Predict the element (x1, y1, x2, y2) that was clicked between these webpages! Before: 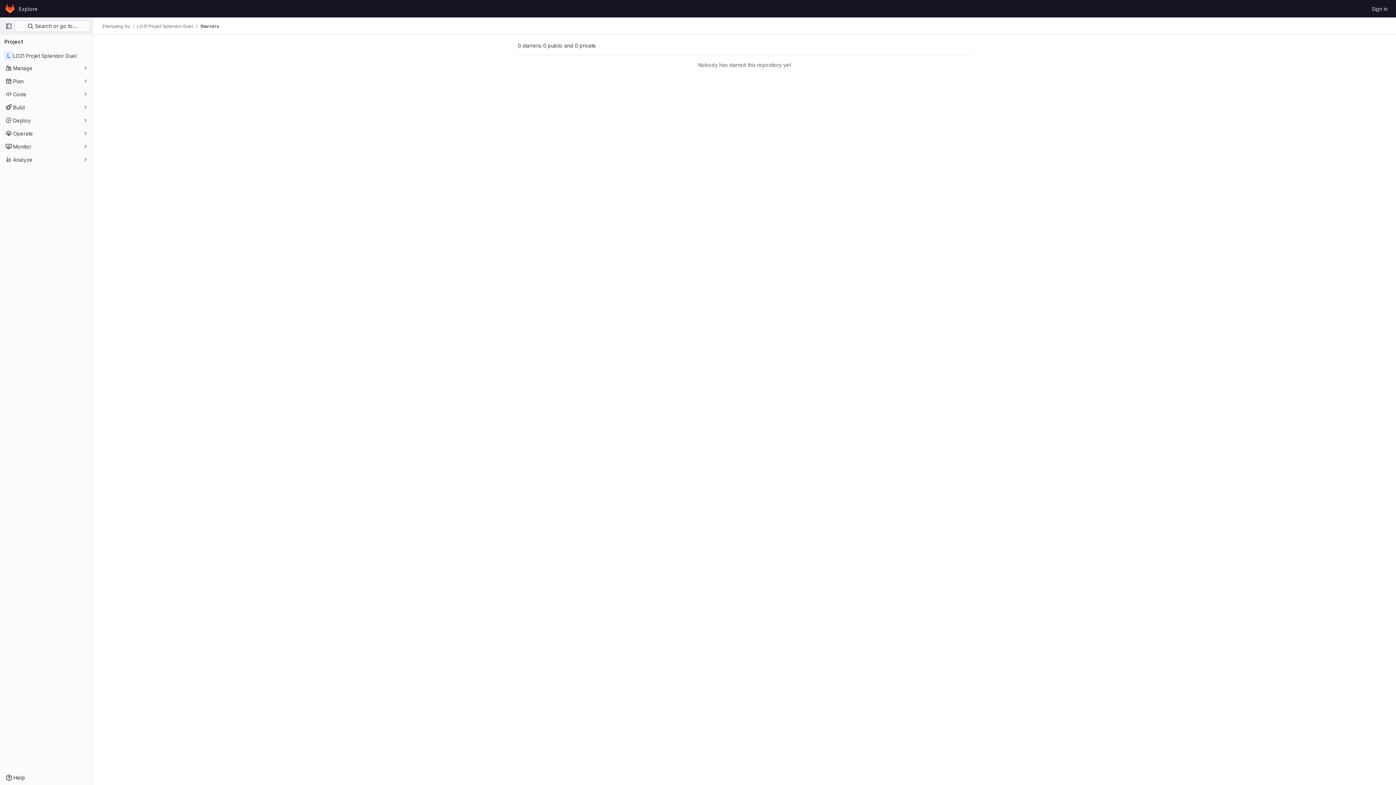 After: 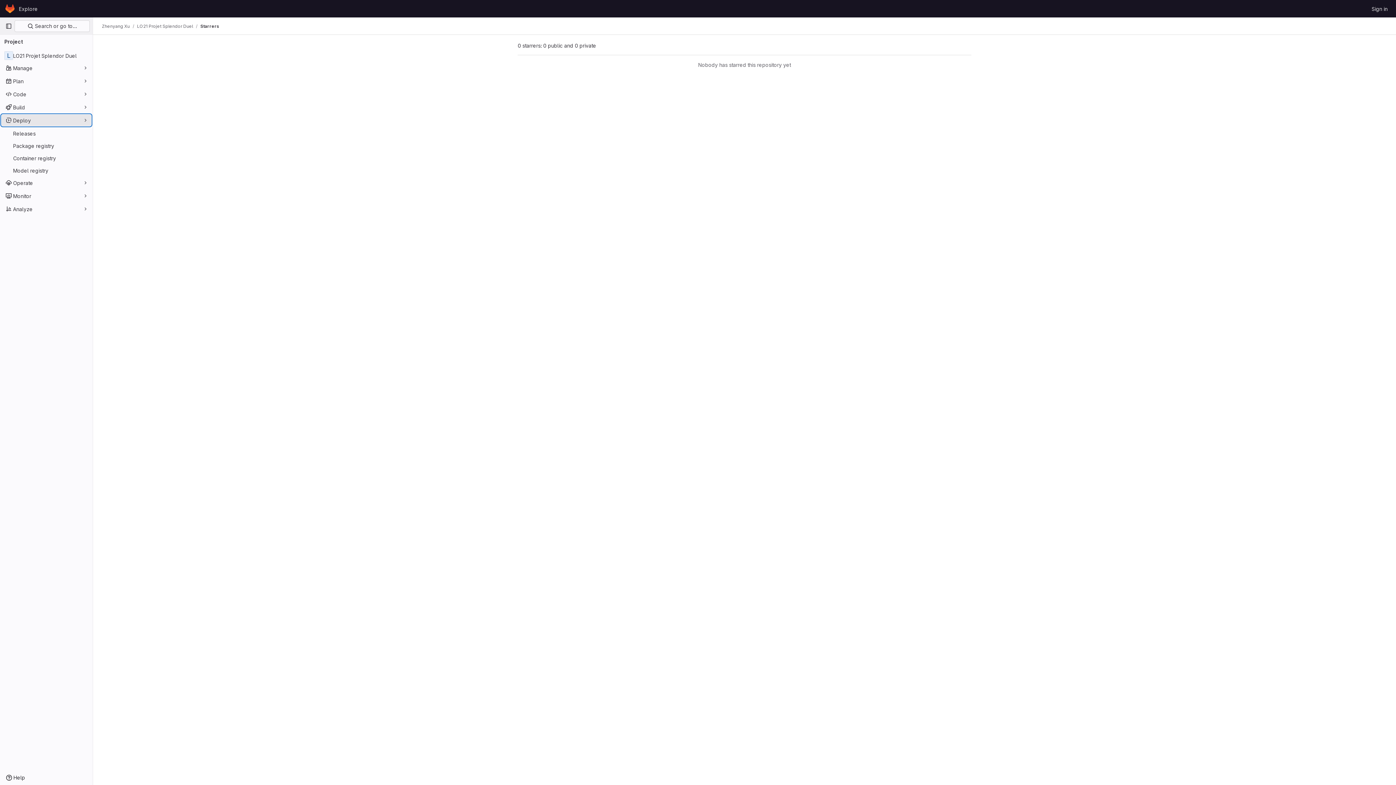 Action: bbox: (1, 114, 91, 126) label: Deploy